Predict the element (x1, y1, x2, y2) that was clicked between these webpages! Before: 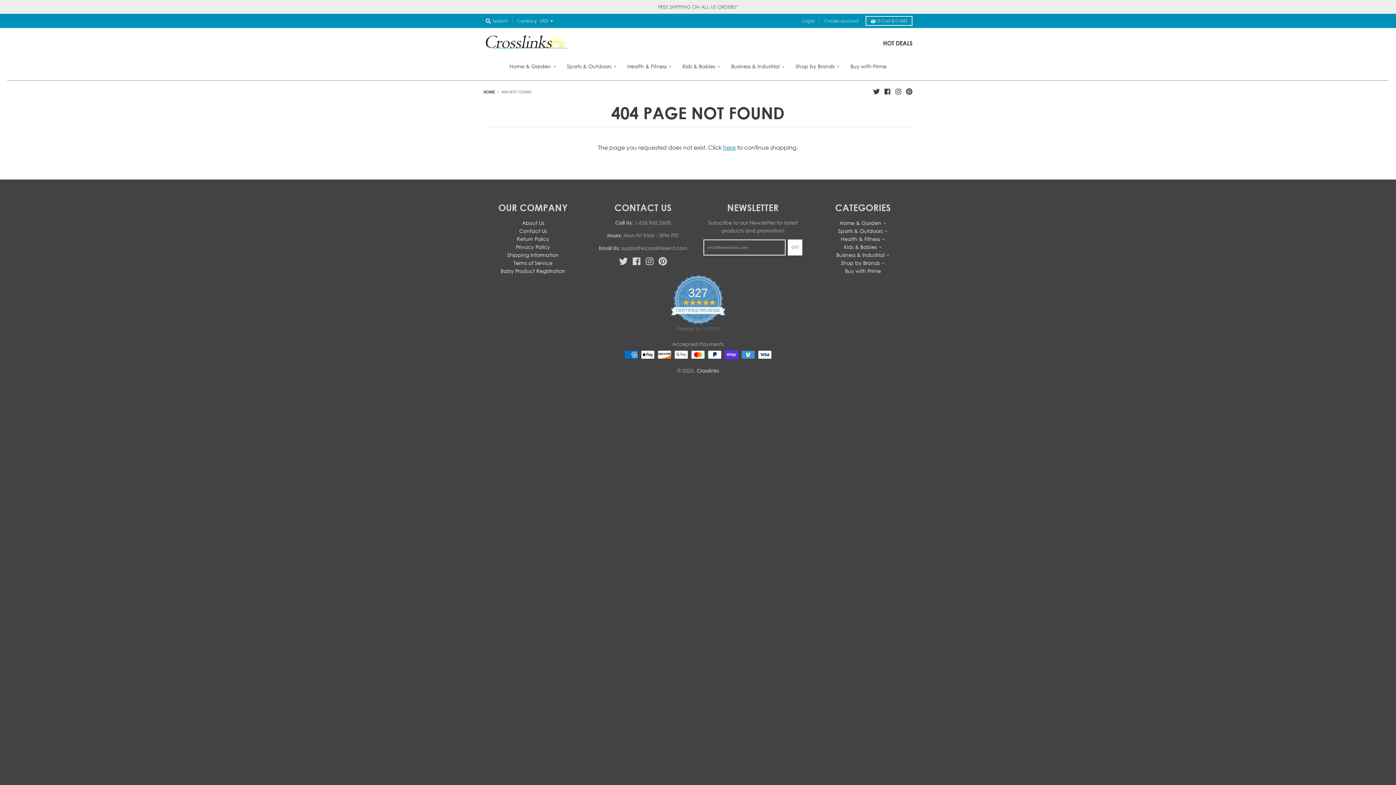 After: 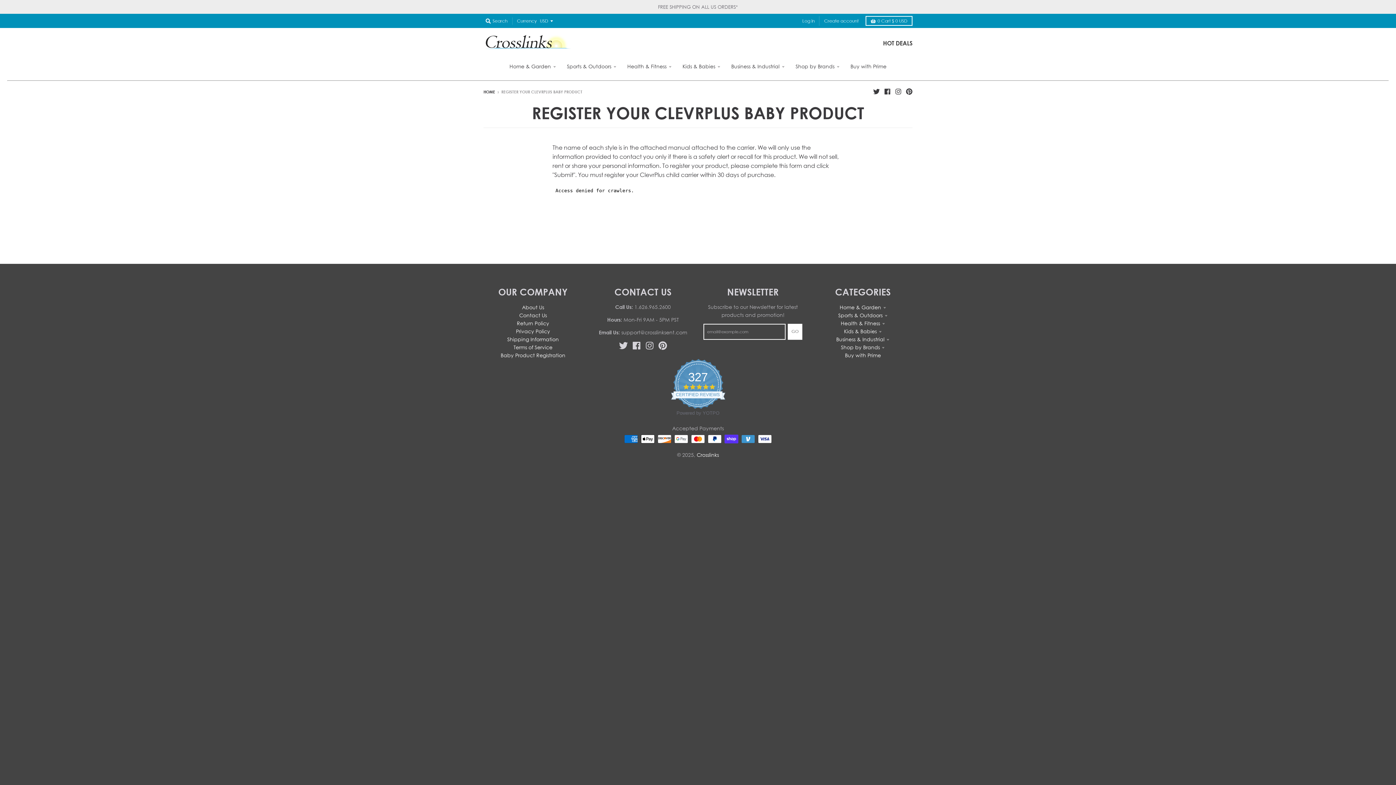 Action: label: Baby Product Registration bbox: (500, 267, 565, 274)